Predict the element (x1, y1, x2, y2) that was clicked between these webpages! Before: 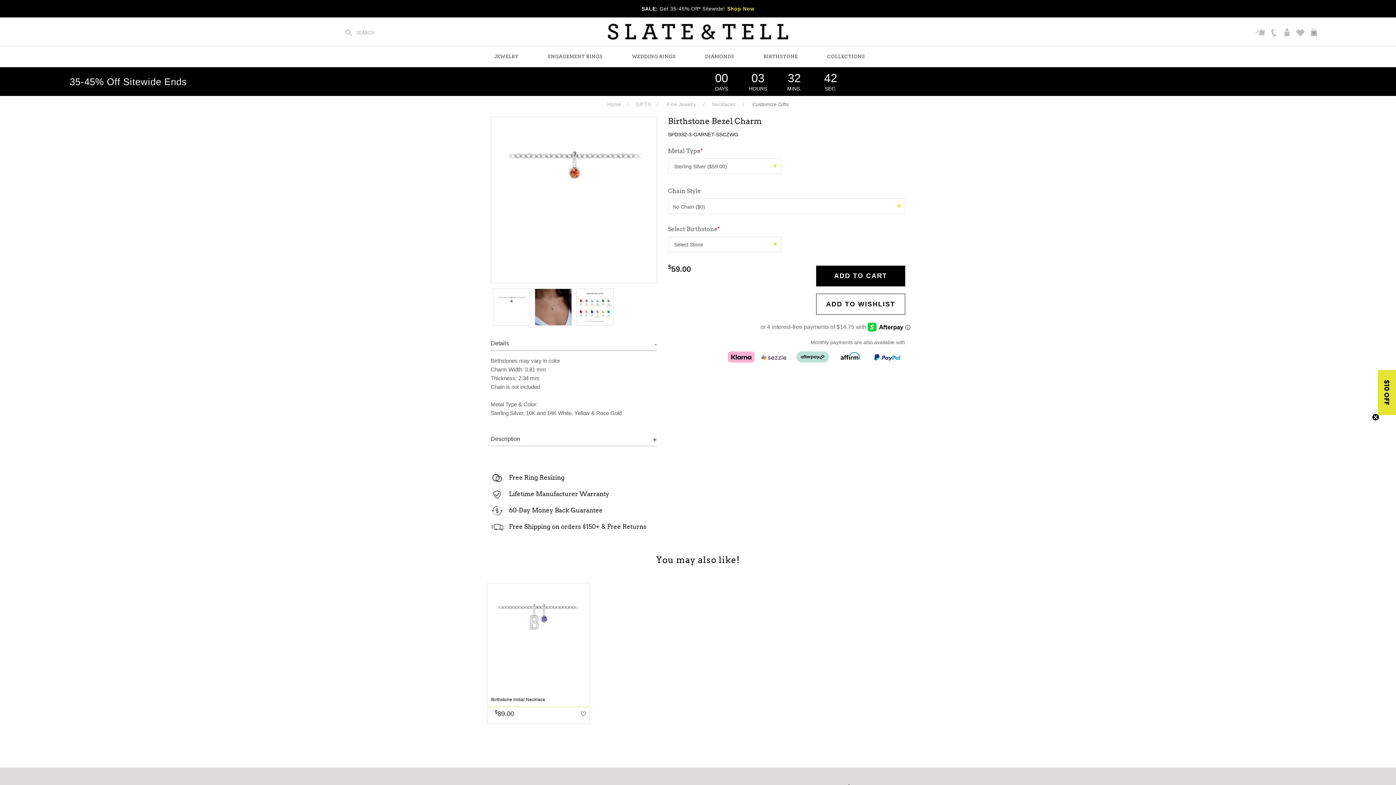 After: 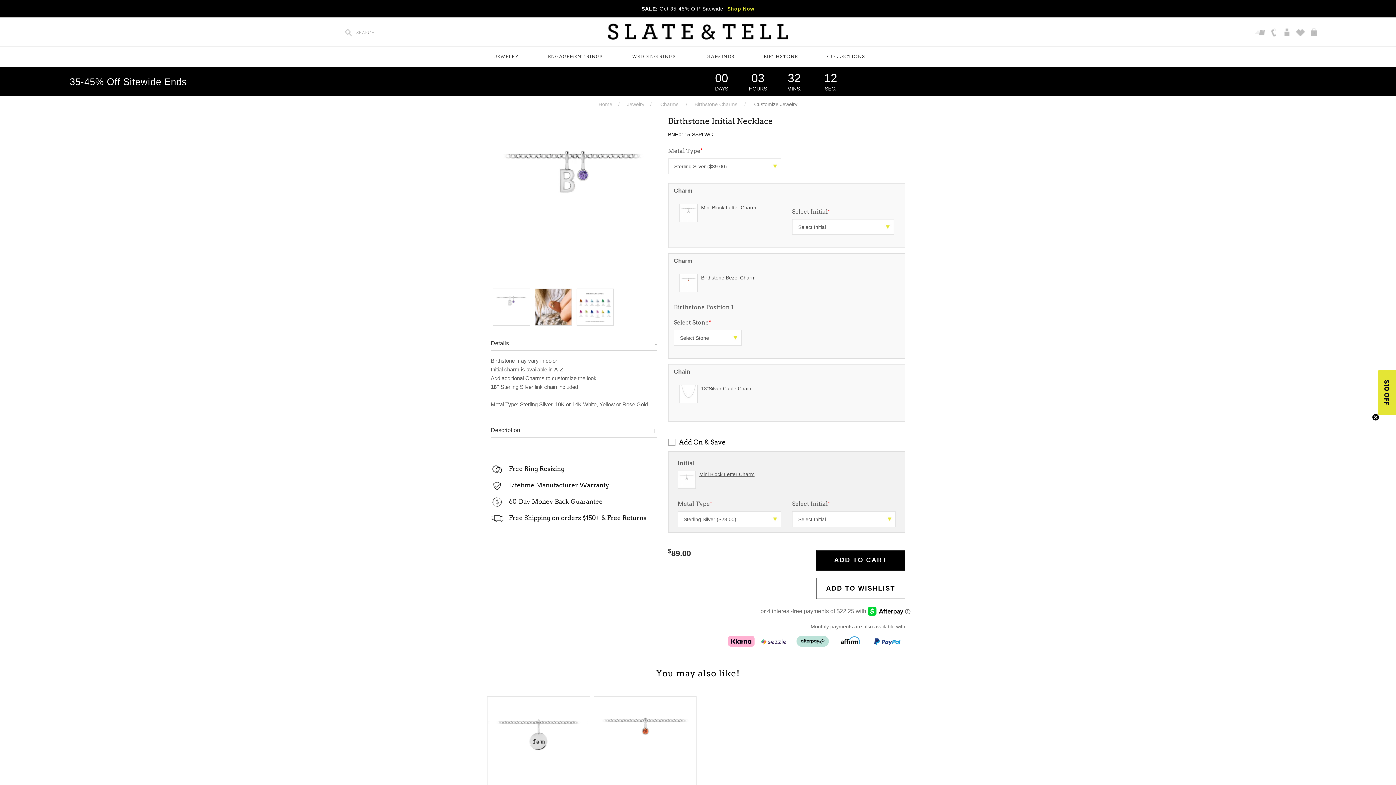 Action: bbox: (487, 583, 589, 692)